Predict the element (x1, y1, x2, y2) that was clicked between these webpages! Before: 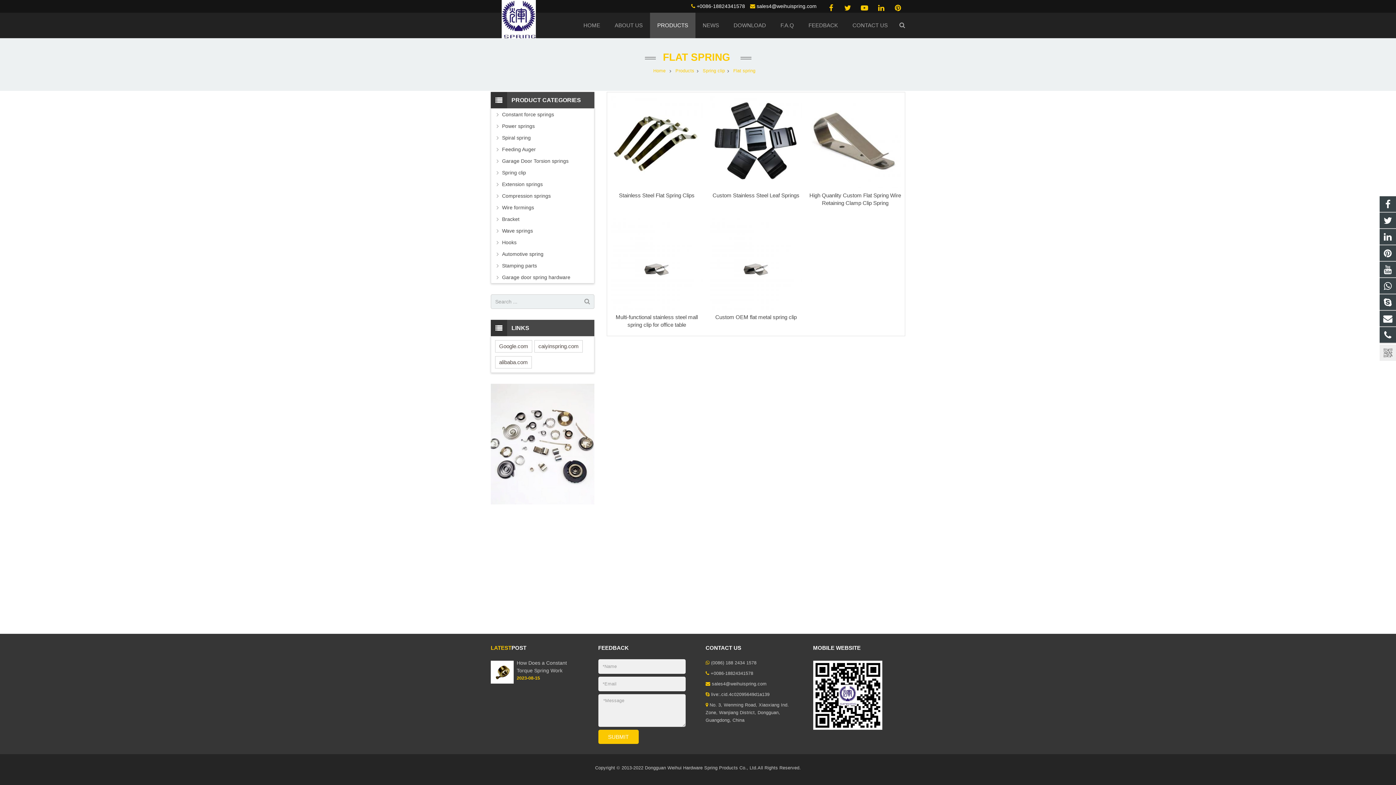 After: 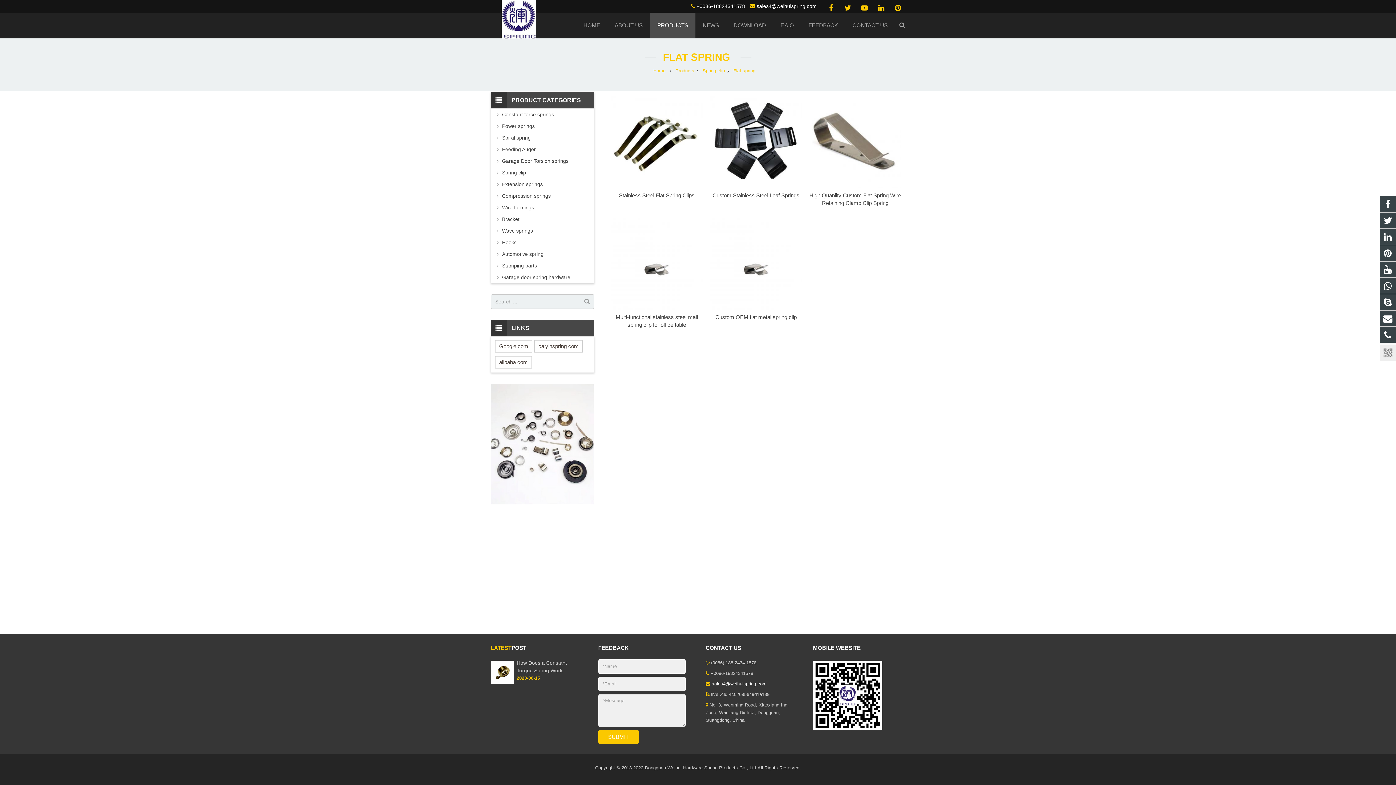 Action: label: sales4@weihuispring.com bbox: (712, 681, 766, 686)